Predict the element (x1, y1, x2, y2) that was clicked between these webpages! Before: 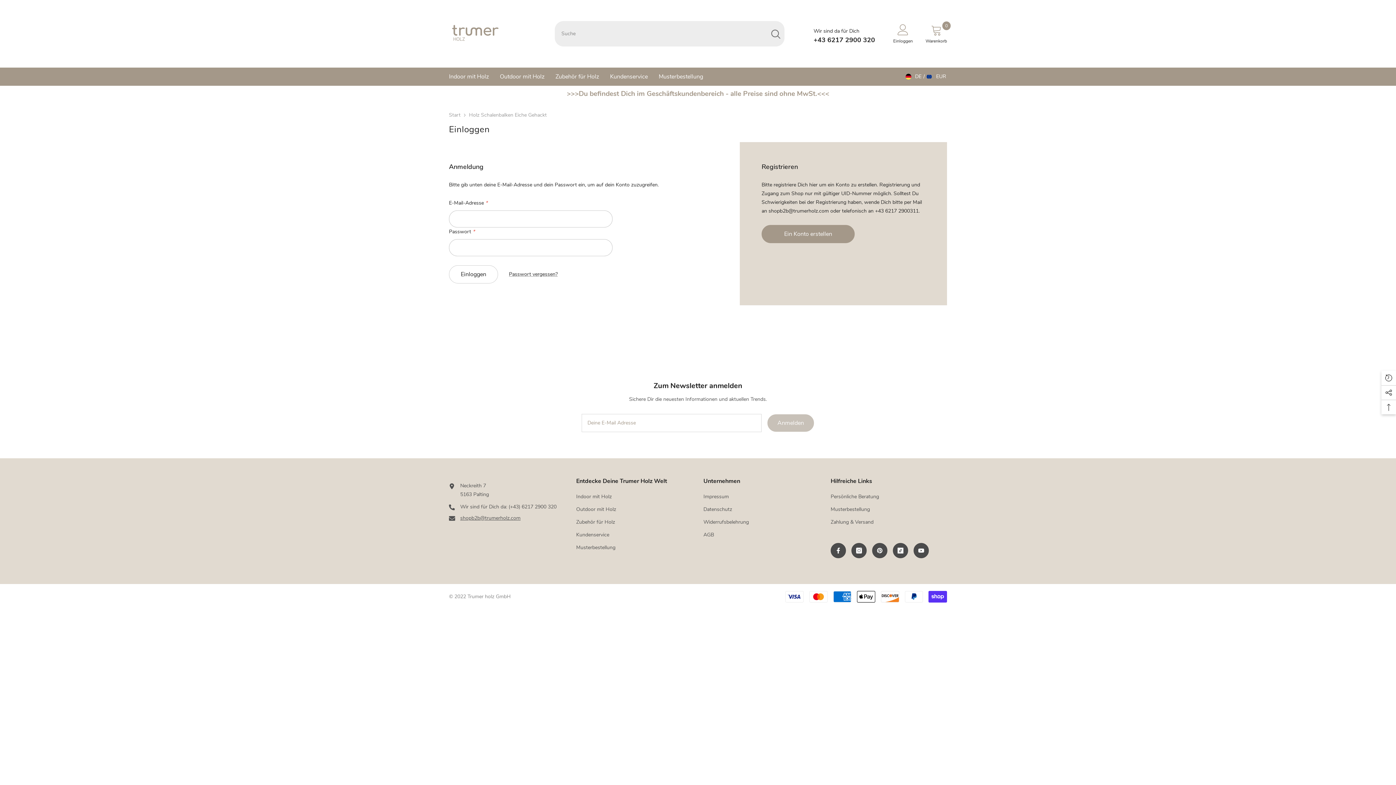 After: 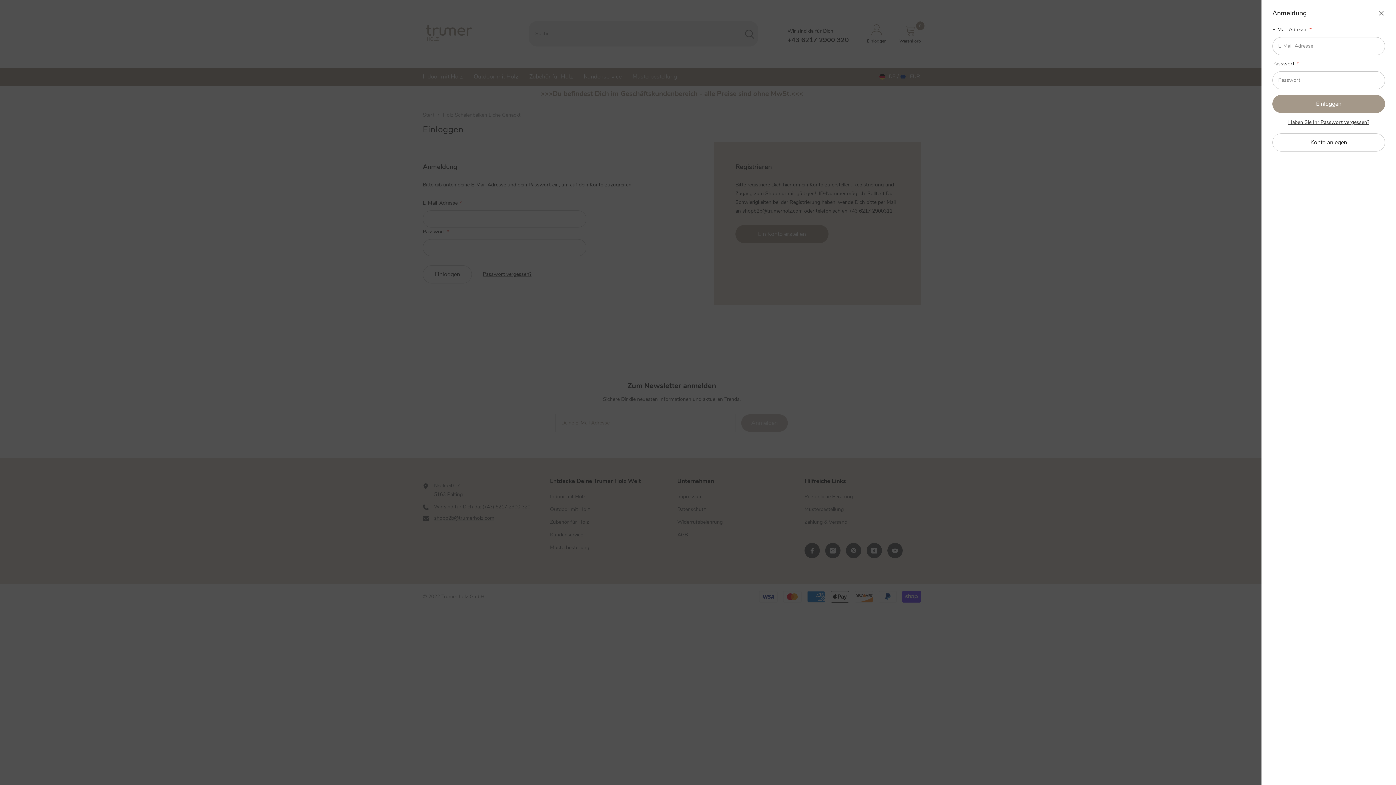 Action: bbox: (893, 24, 913, 43) label: Einloggen